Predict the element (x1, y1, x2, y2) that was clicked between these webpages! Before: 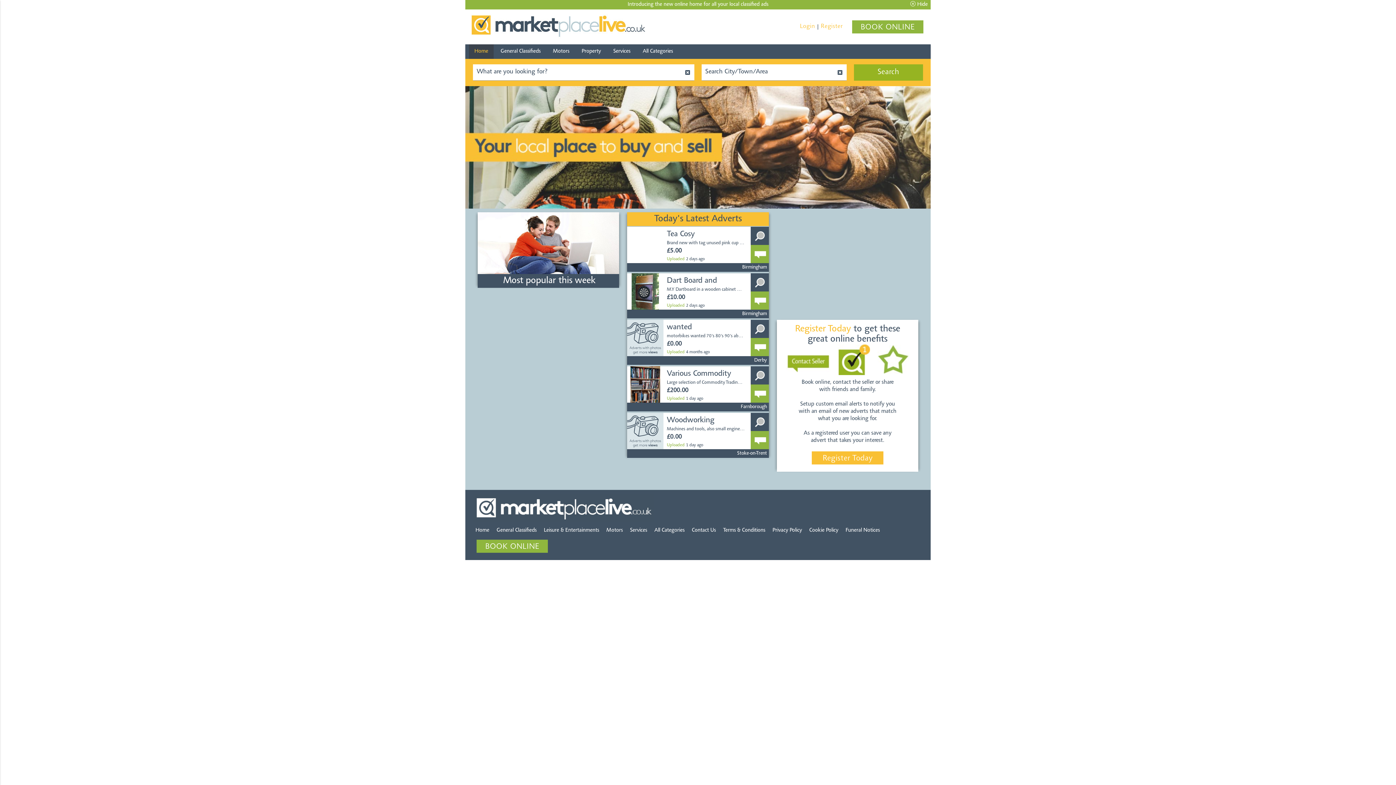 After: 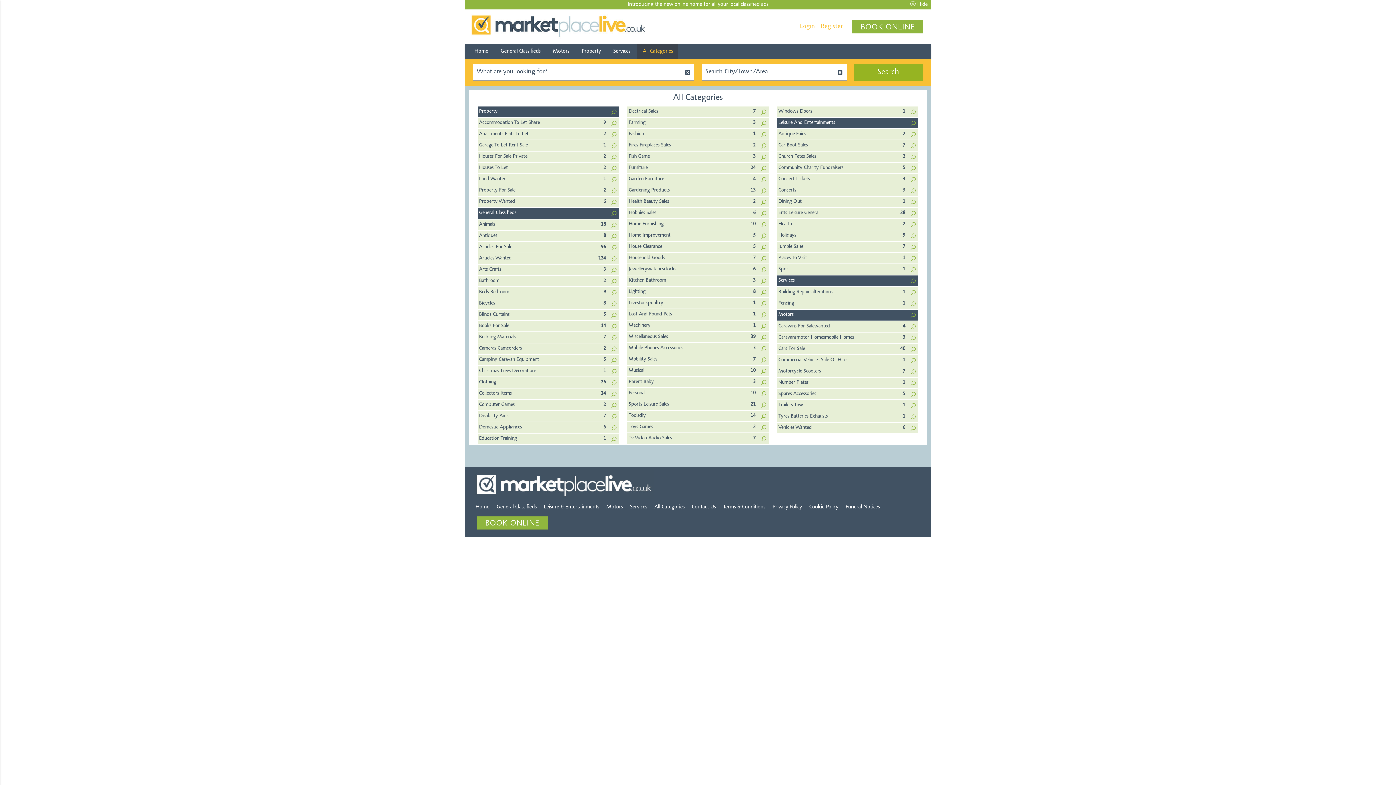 Action: label: All Categories bbox: (637, 44, 678, 58)